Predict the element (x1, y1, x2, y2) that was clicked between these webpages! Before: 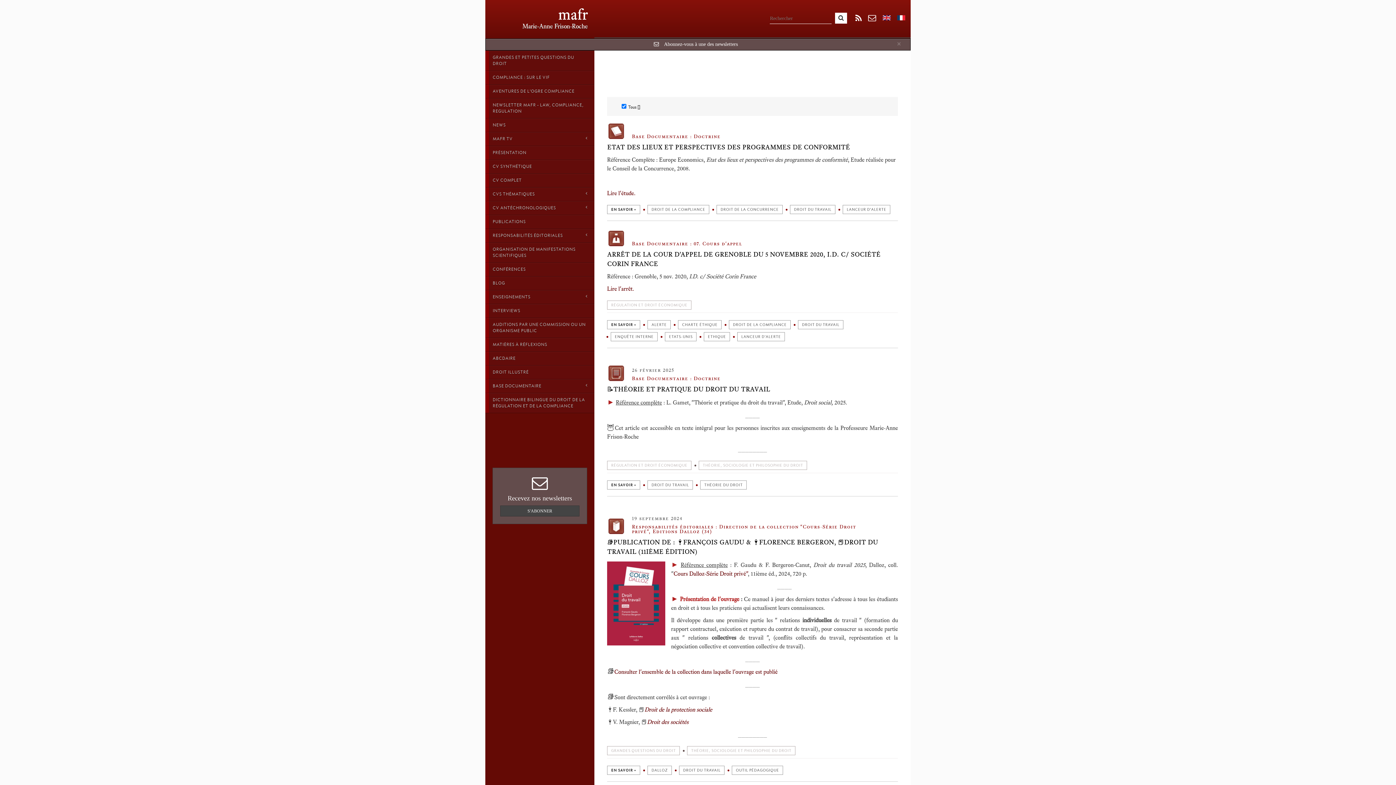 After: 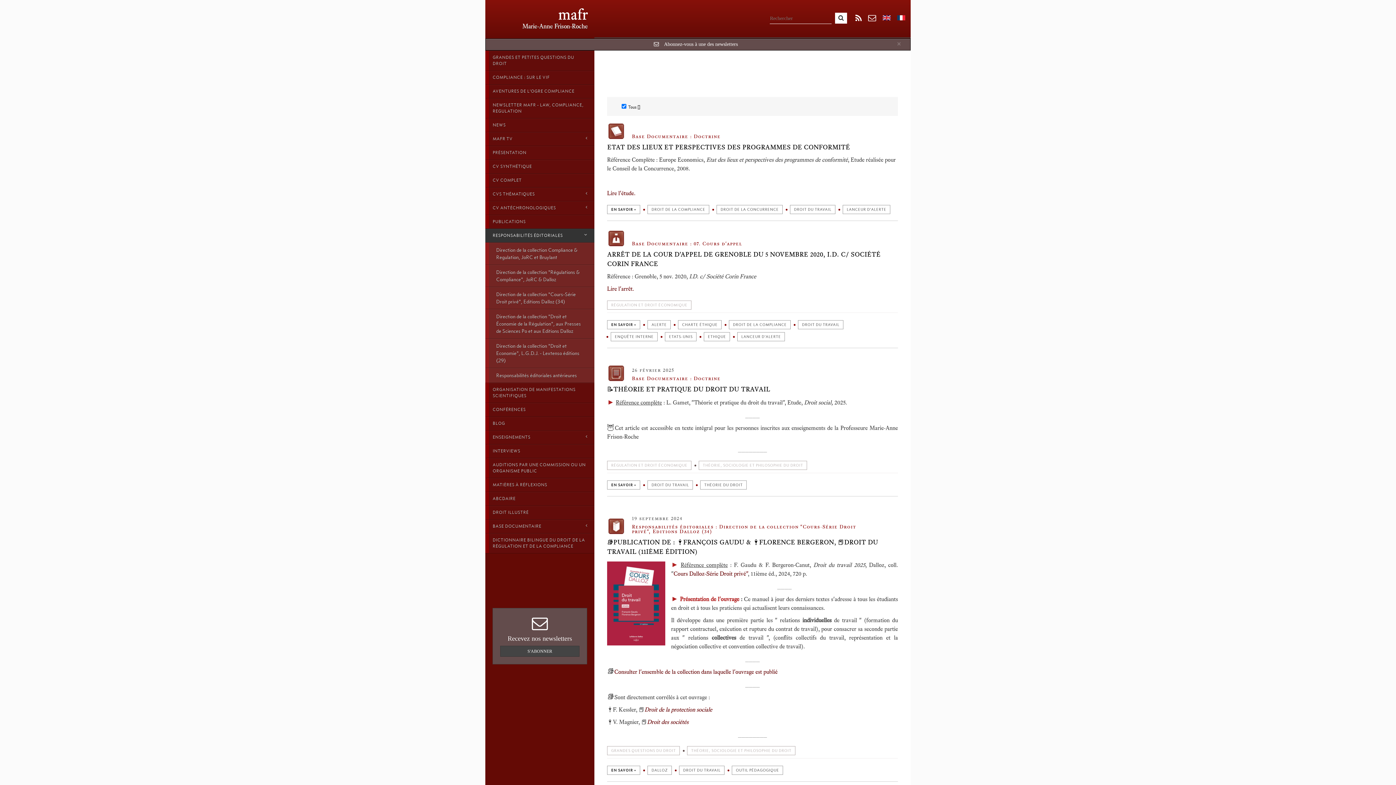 Action: label: RESPONSABILITÉS ÉDITORIALES bbox: (485, 228, 594, 242)